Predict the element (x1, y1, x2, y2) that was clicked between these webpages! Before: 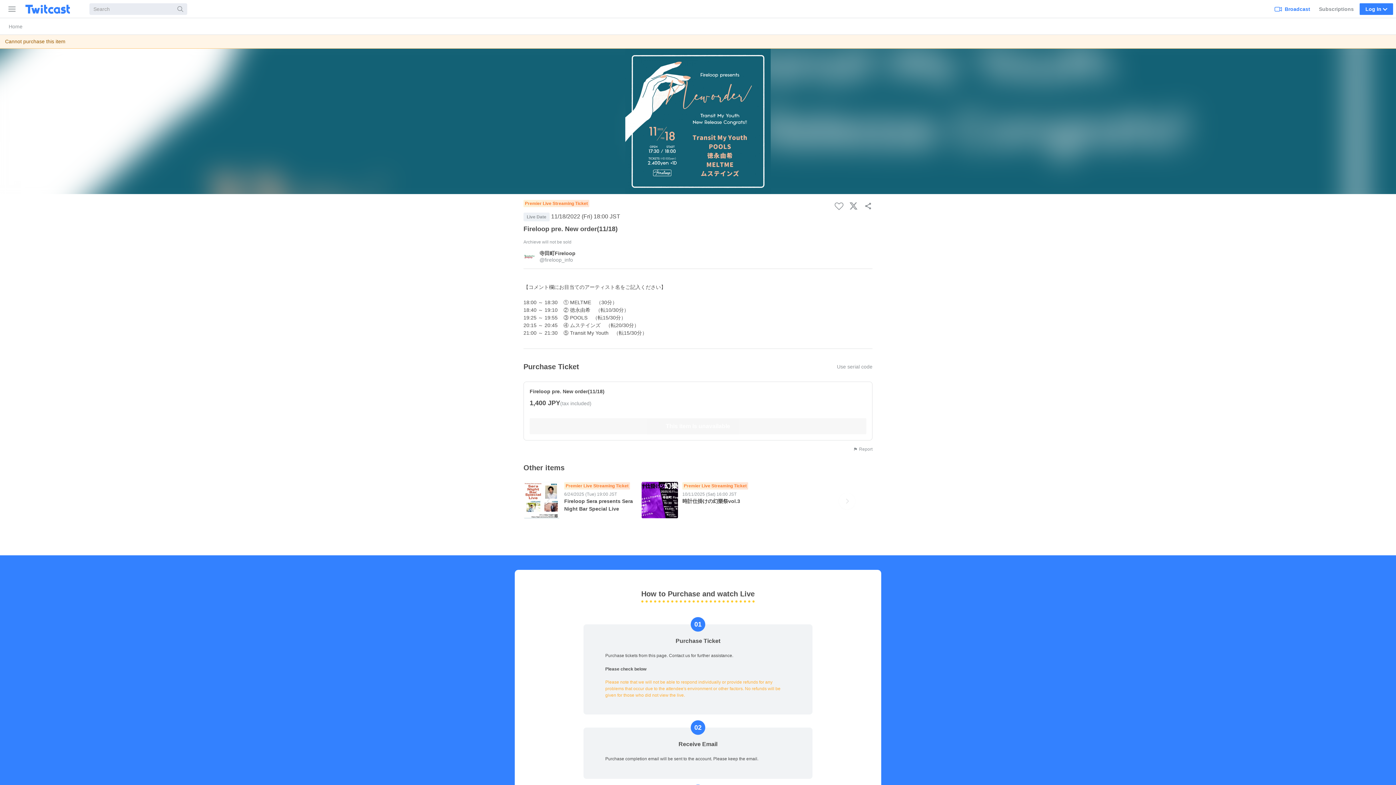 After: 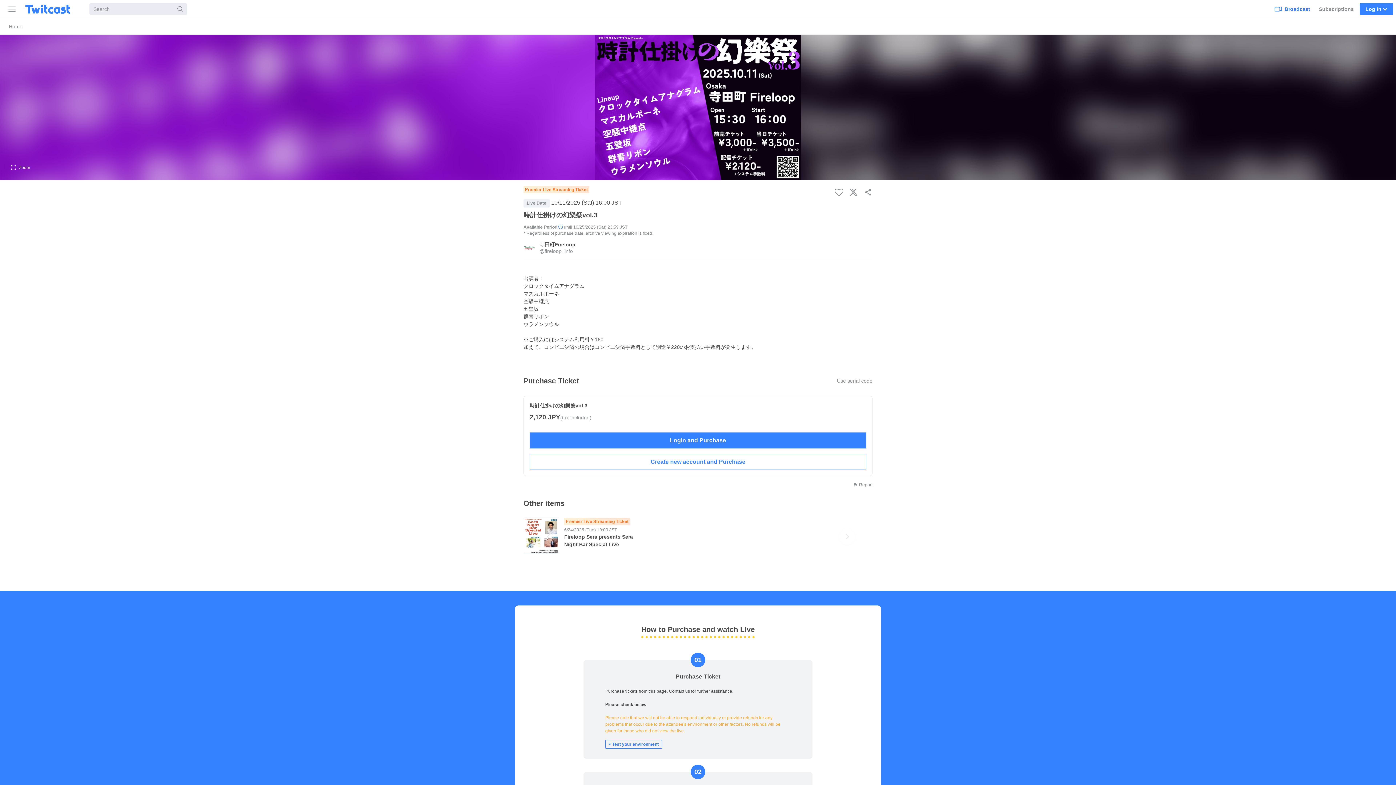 Action: bbox: (641, 482, 758, 520) label: Premier Live Streaming Ticket
10/11/2025 (Sat) 16:00 JST
時計仕掛けの幻樂祭vol.3